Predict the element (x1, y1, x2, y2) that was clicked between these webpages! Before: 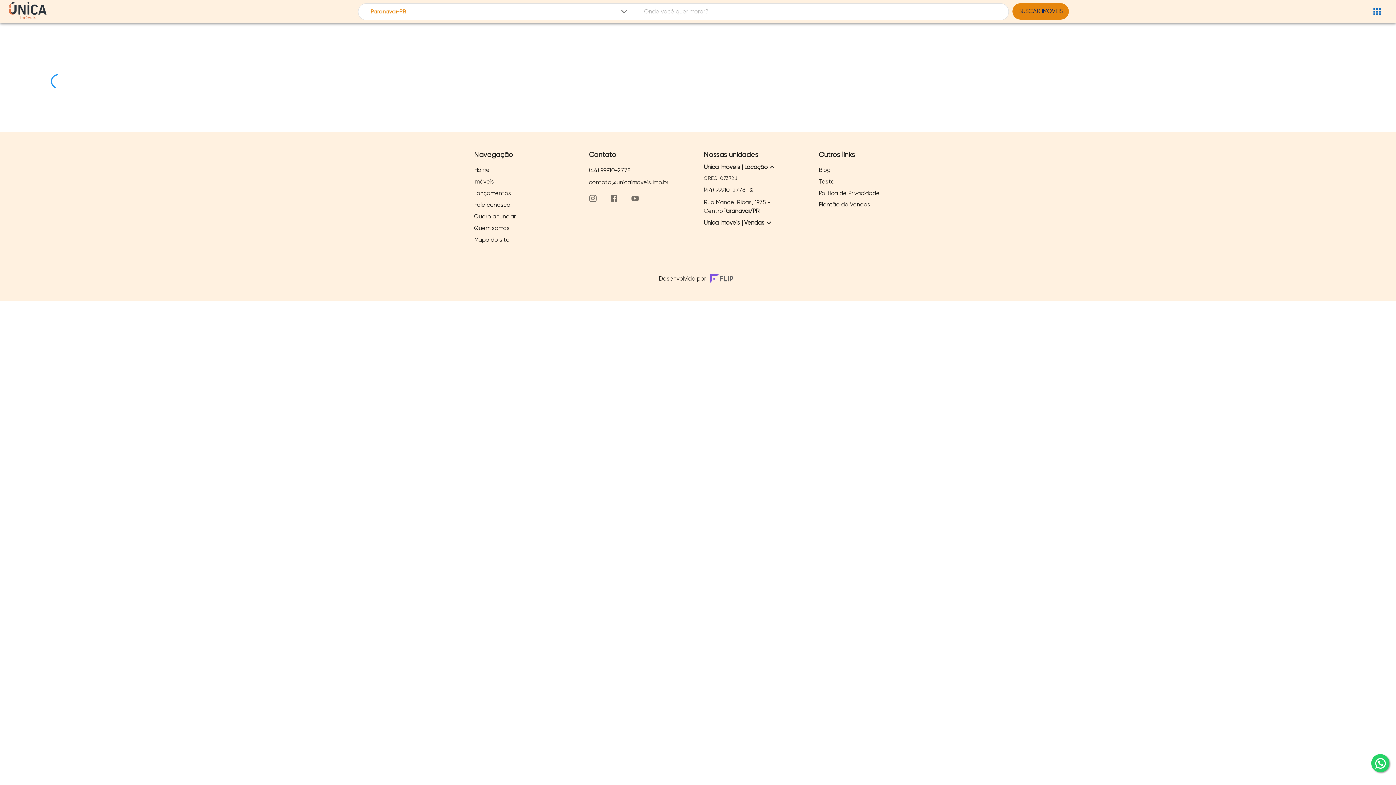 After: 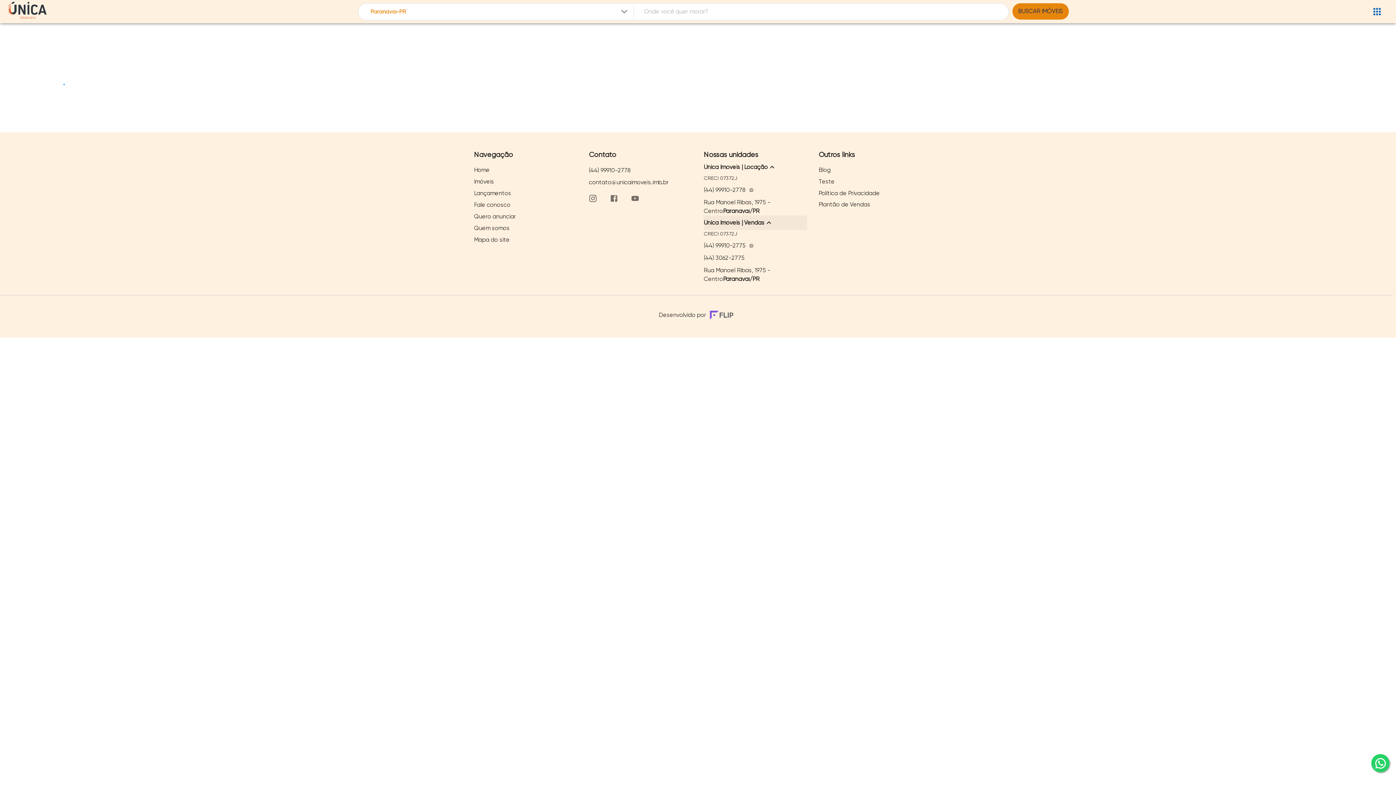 Action: bbox: (704, 215, 807, 230) label: Única Imóveis | Vendas